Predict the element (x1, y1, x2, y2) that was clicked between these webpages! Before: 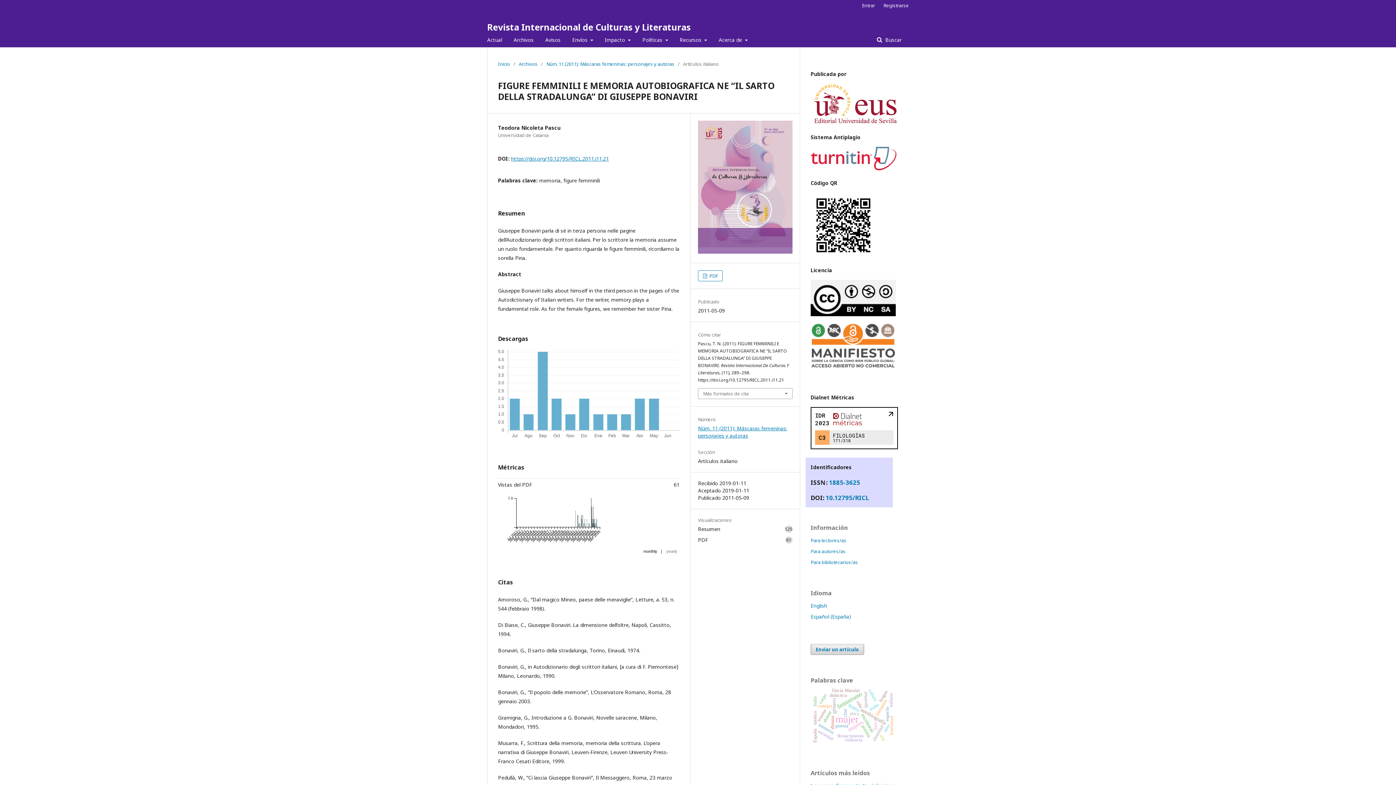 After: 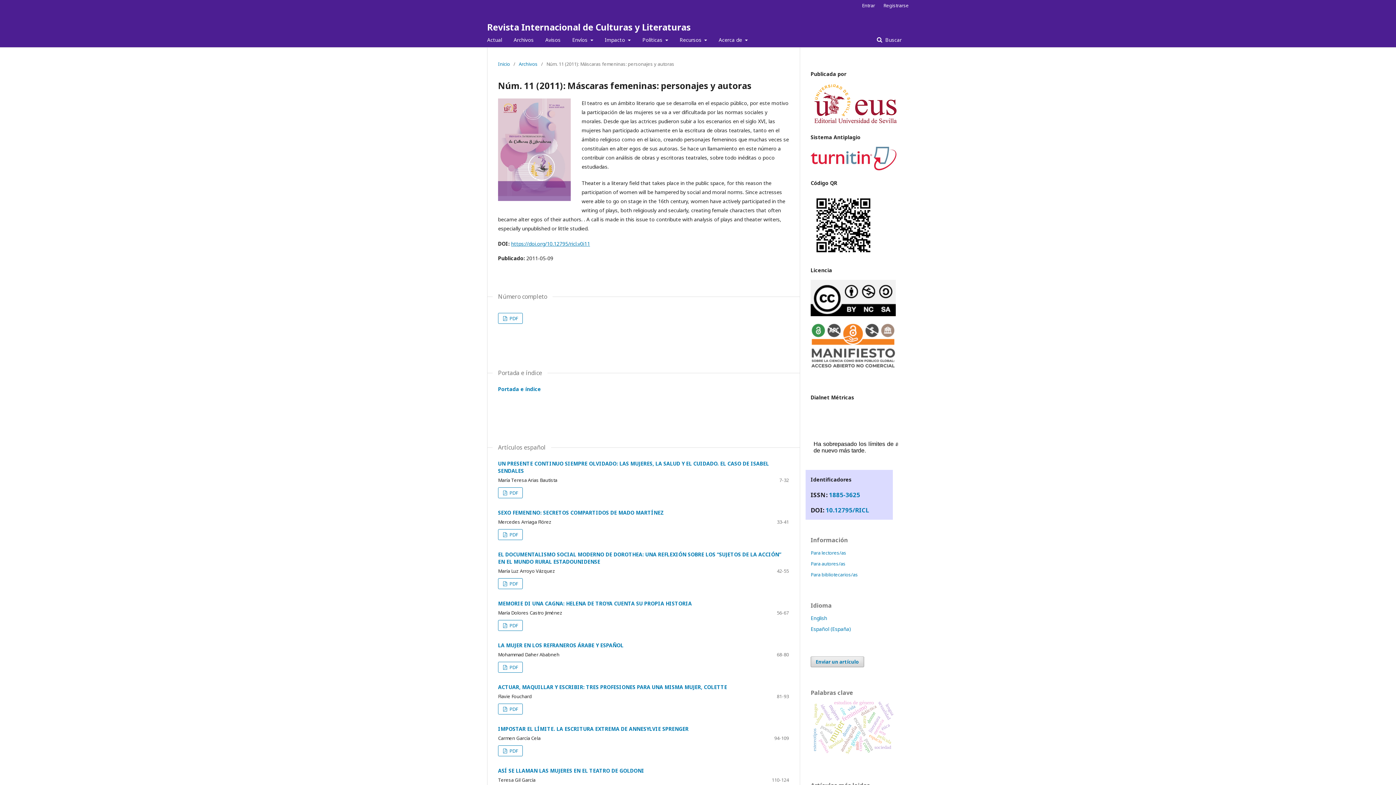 Action: bbox: (698, 248, 792, 255)